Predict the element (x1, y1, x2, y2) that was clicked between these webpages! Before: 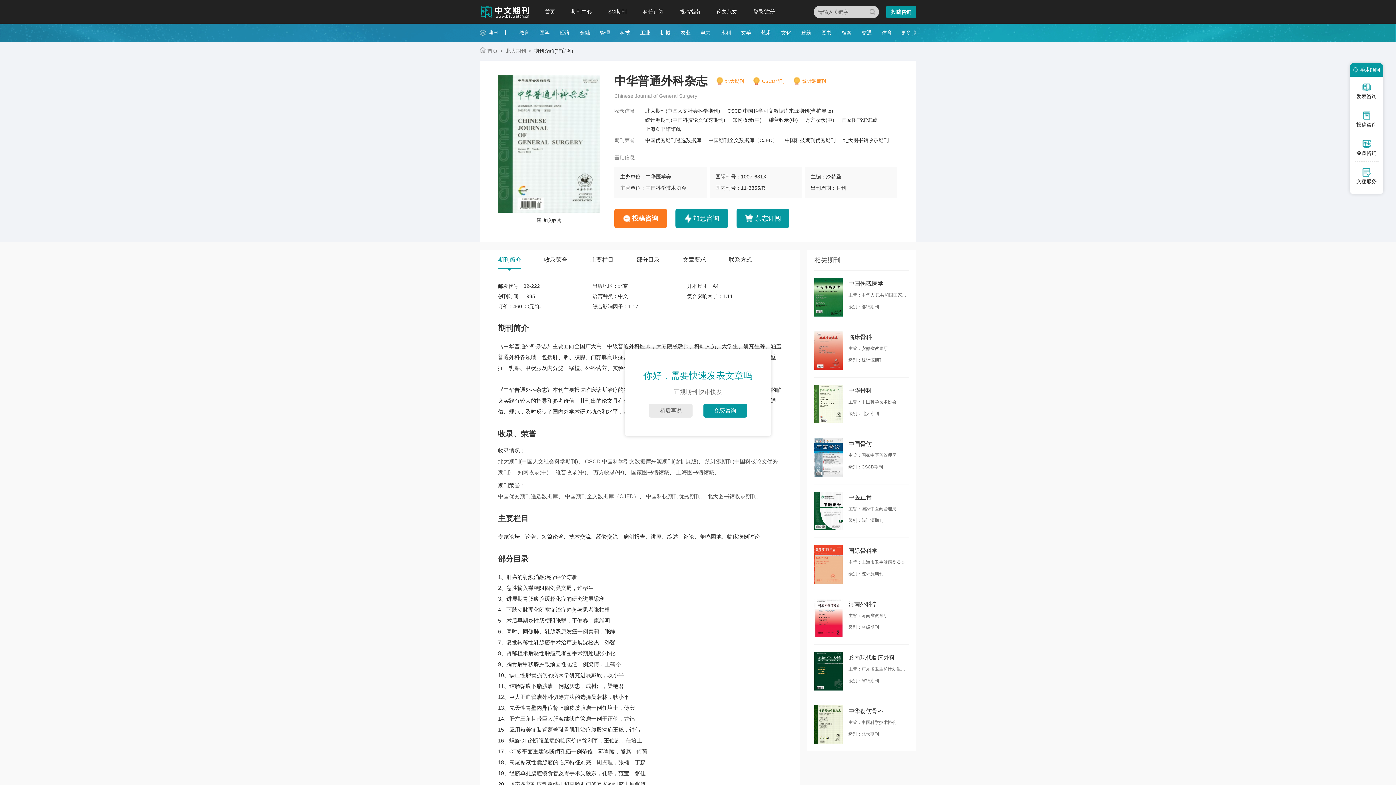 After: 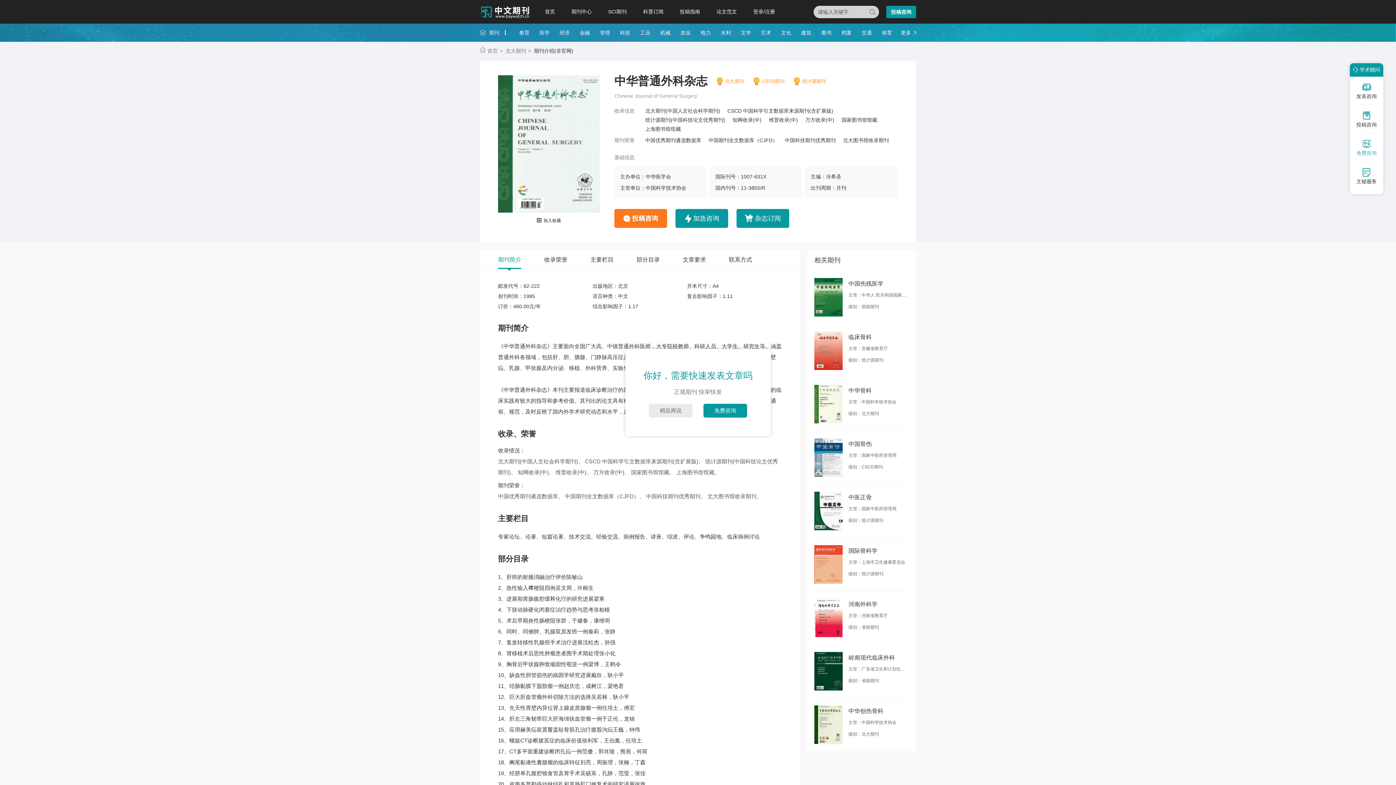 Action: label: 免费咨询 bbox: (1355, 139, 1378, 161)